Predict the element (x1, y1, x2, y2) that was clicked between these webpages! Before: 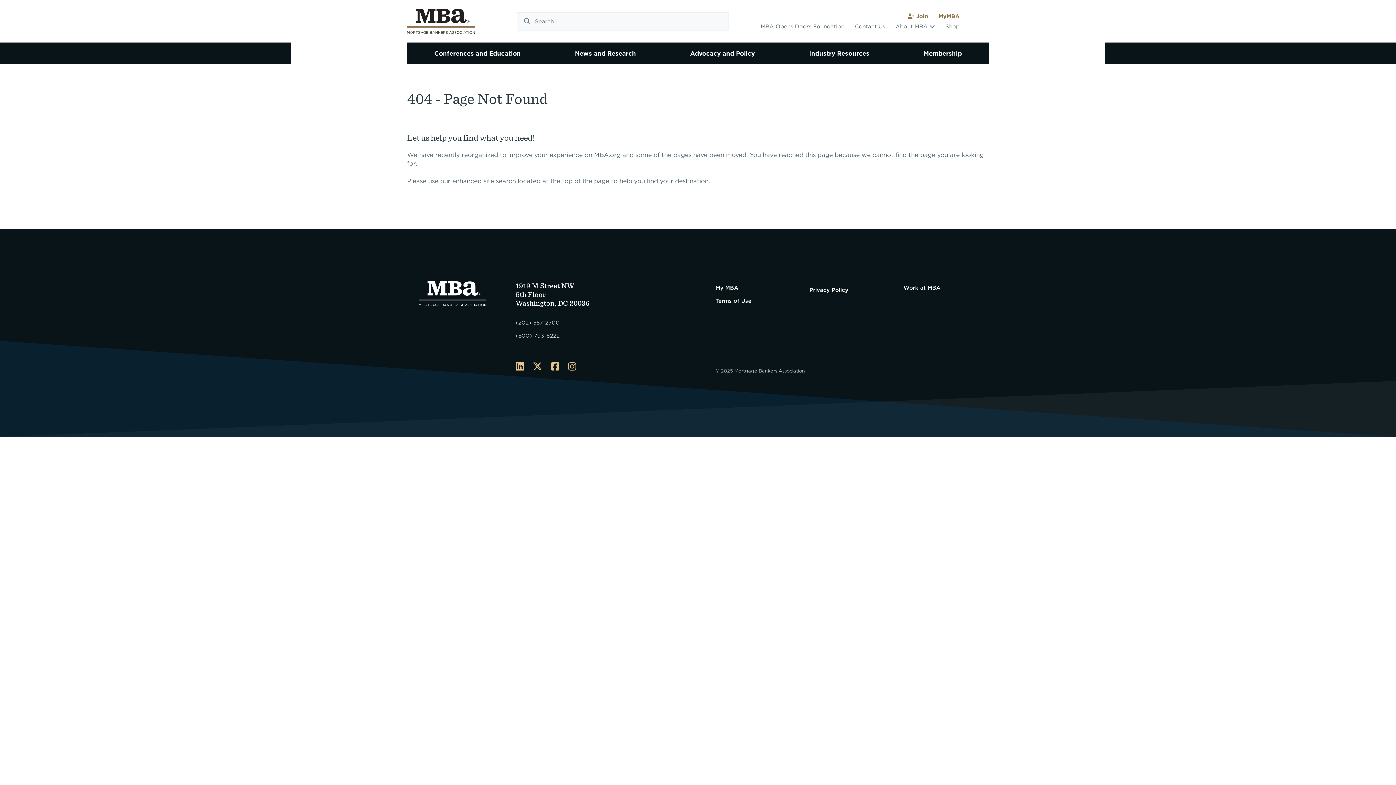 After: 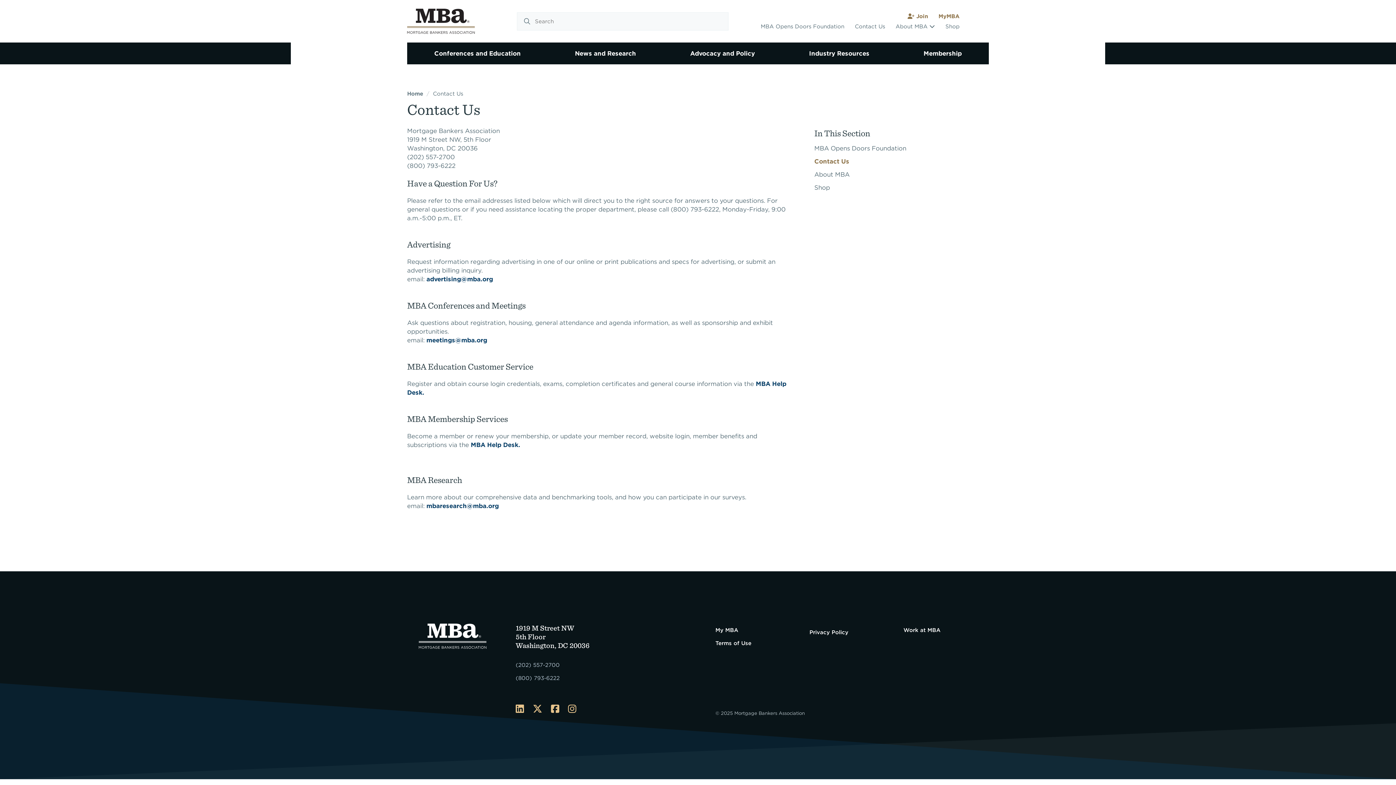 Action: label: Contact Us bbox: (850, 21, 889, 31)